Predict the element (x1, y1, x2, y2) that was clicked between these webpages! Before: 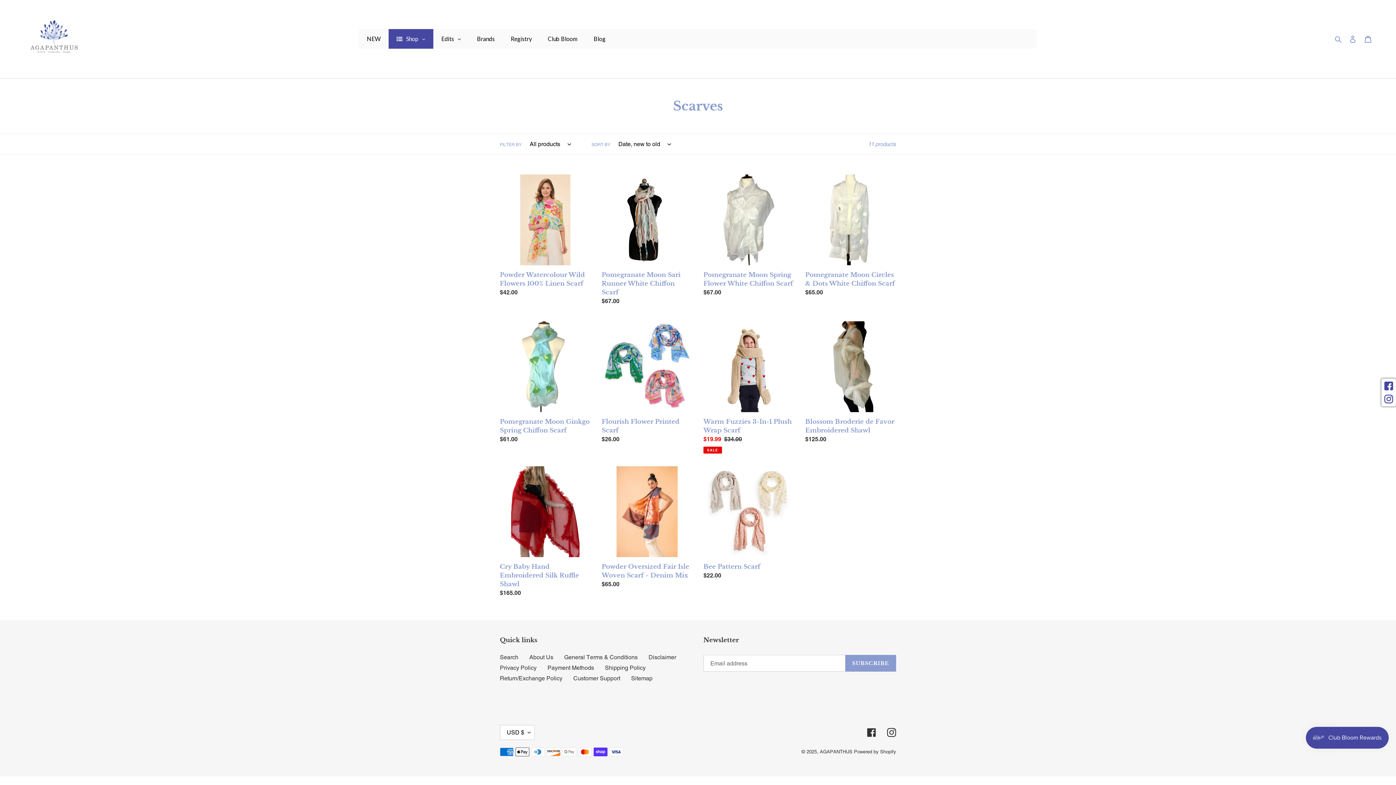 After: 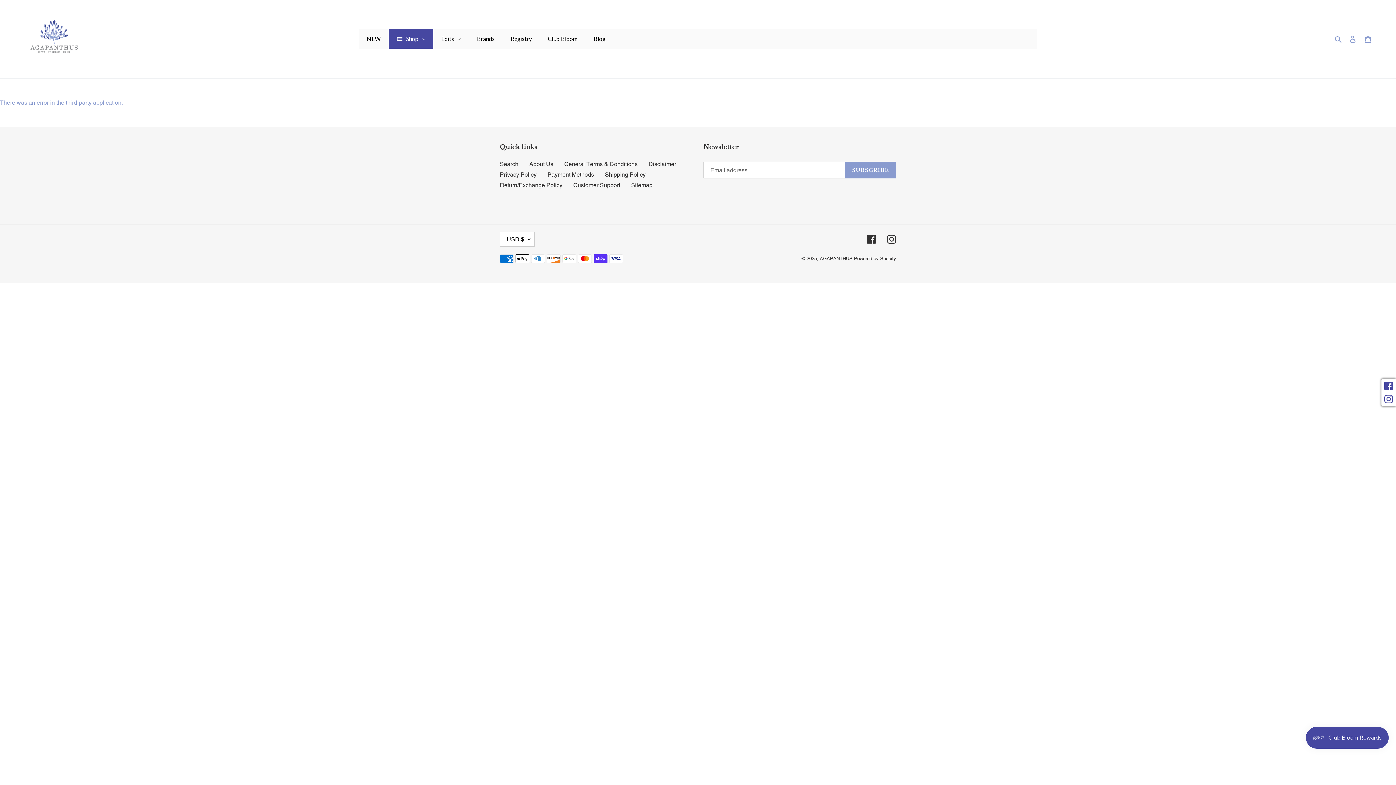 Action: label: Sitemap bbox: (631, 675, 652, 682)